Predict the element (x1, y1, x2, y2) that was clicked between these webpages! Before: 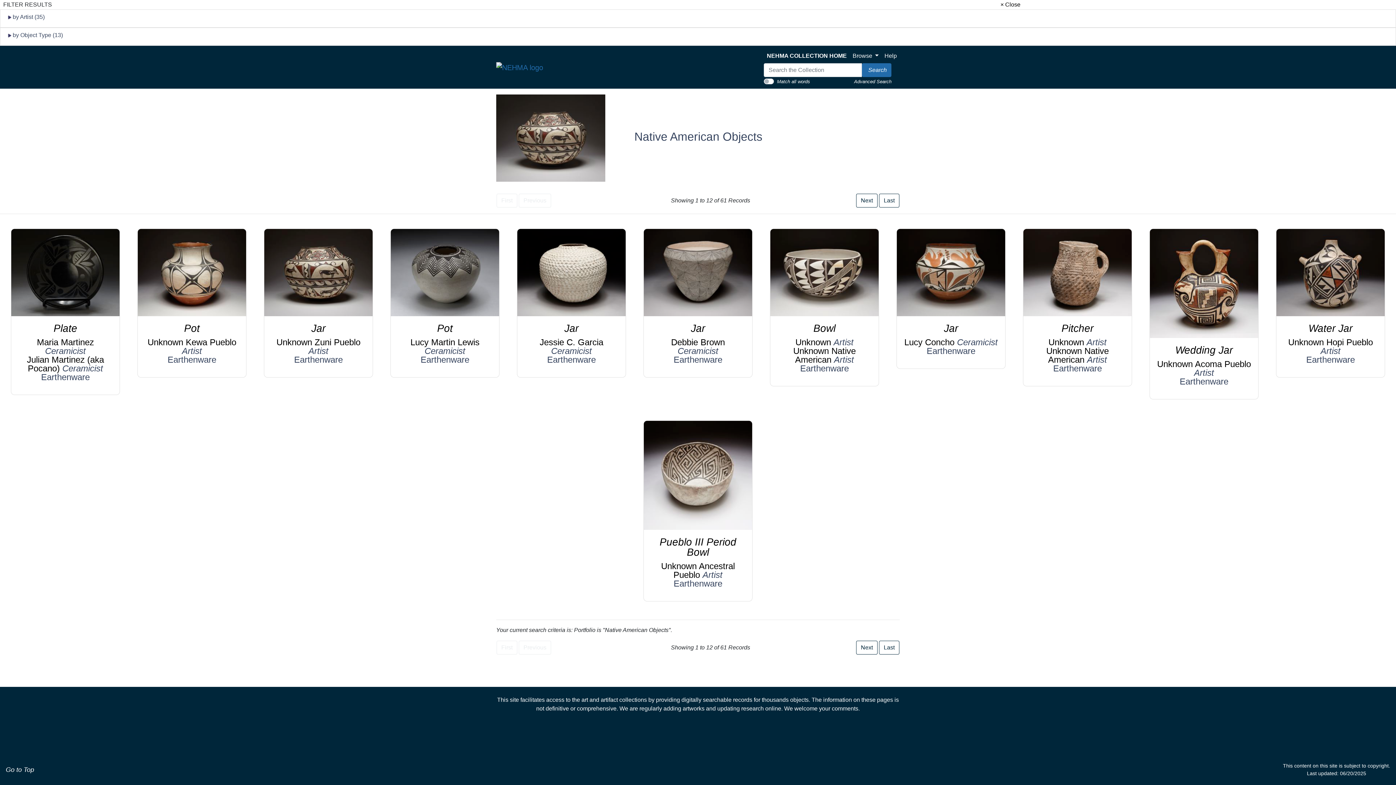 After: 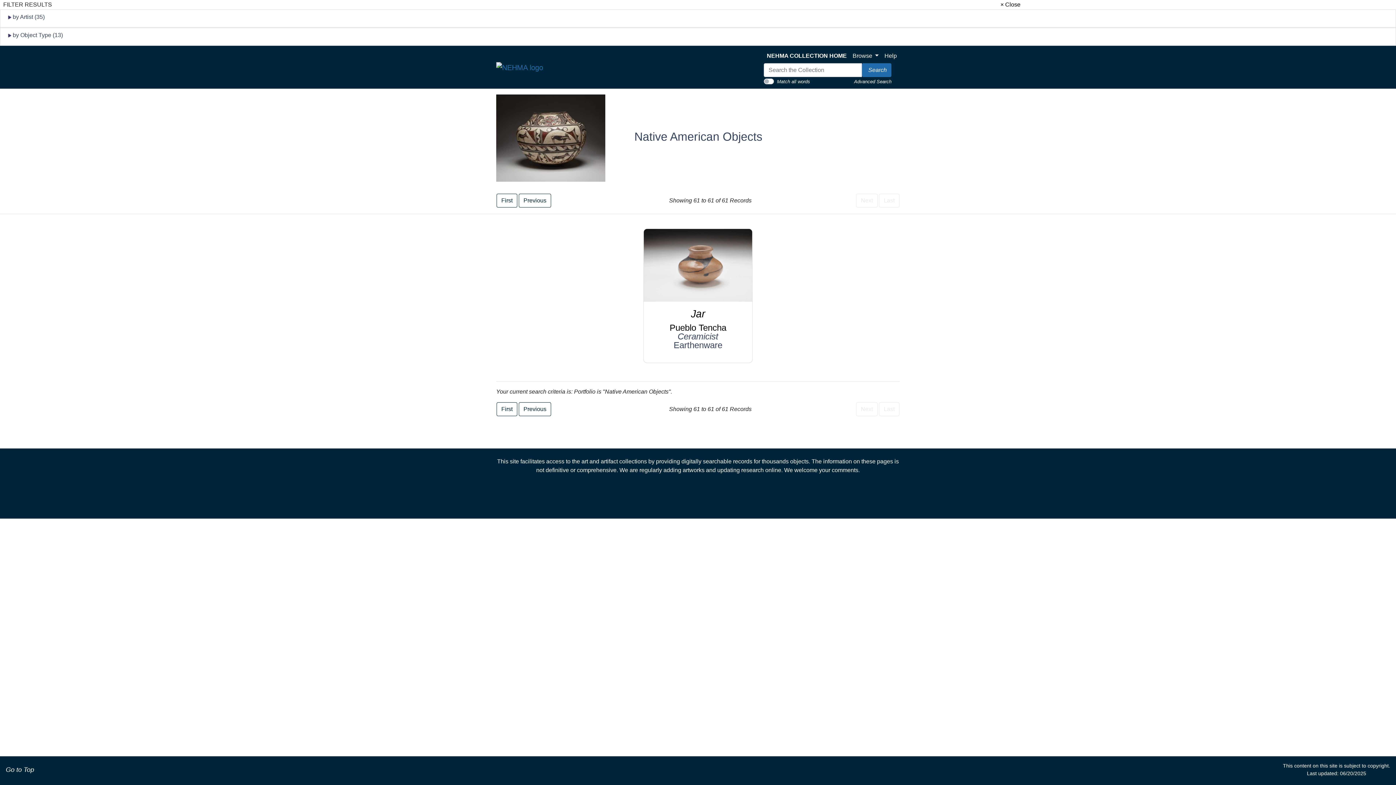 Action: bbox: (879, 641, 899, 654) label: Last